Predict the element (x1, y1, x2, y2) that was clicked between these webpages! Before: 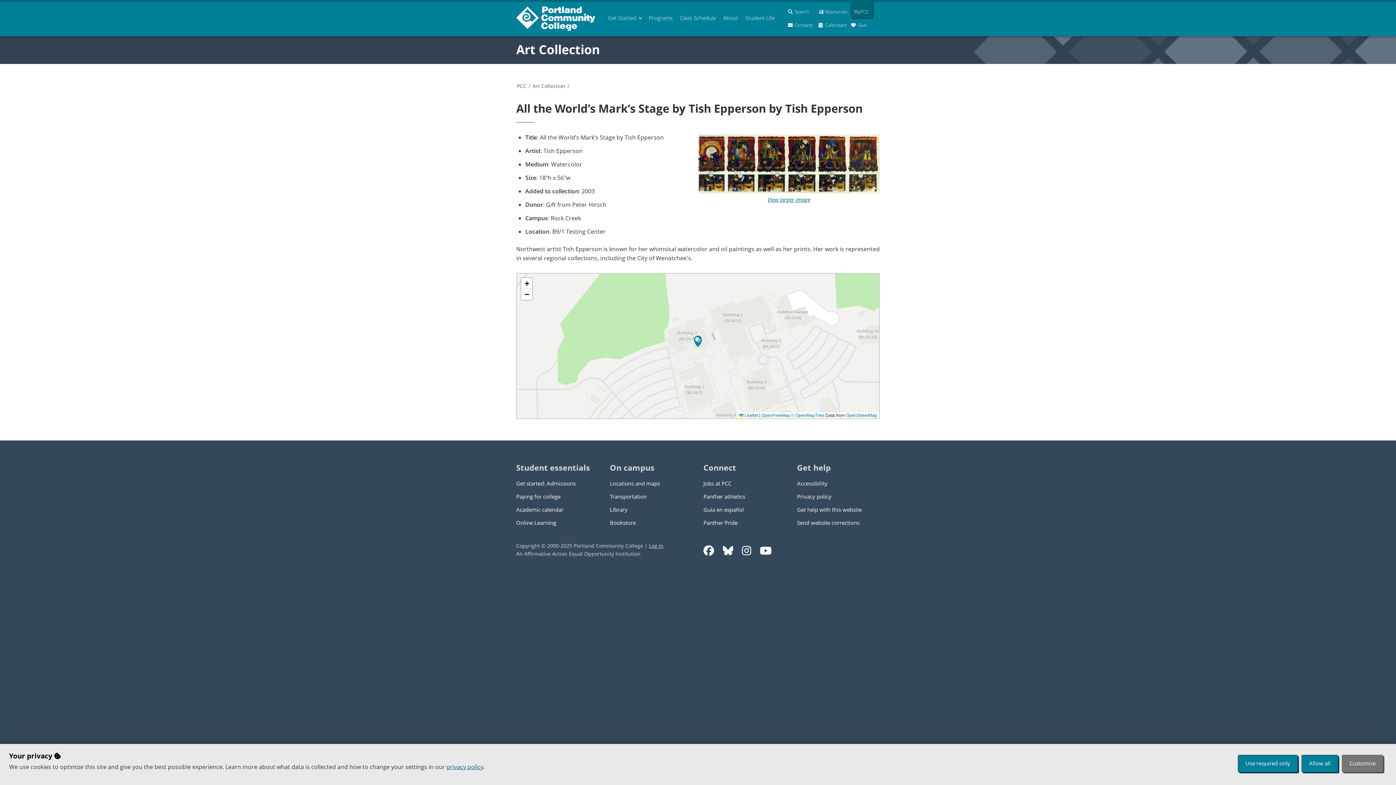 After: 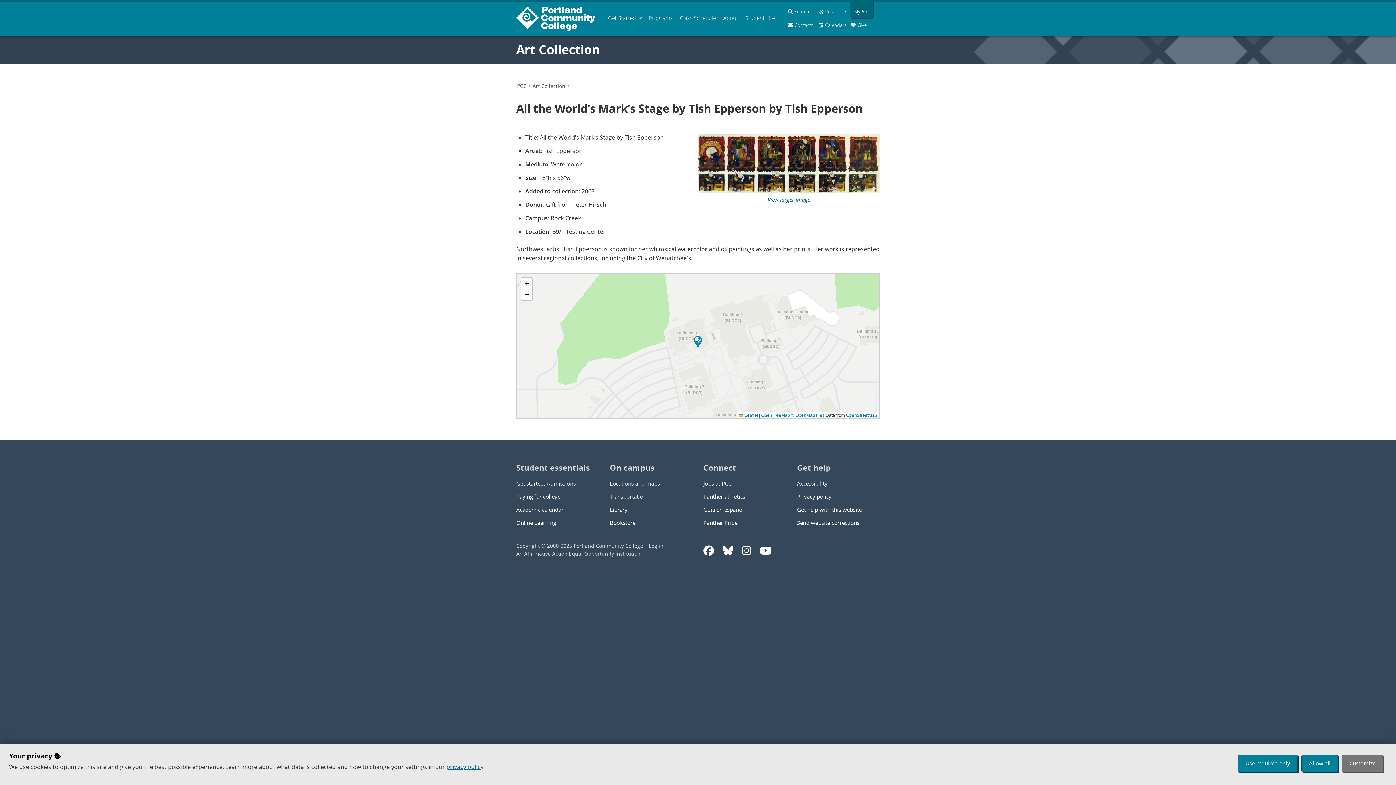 Action: label: Building 3 (BLDG3) bbox: (687, 333, 691, 338)